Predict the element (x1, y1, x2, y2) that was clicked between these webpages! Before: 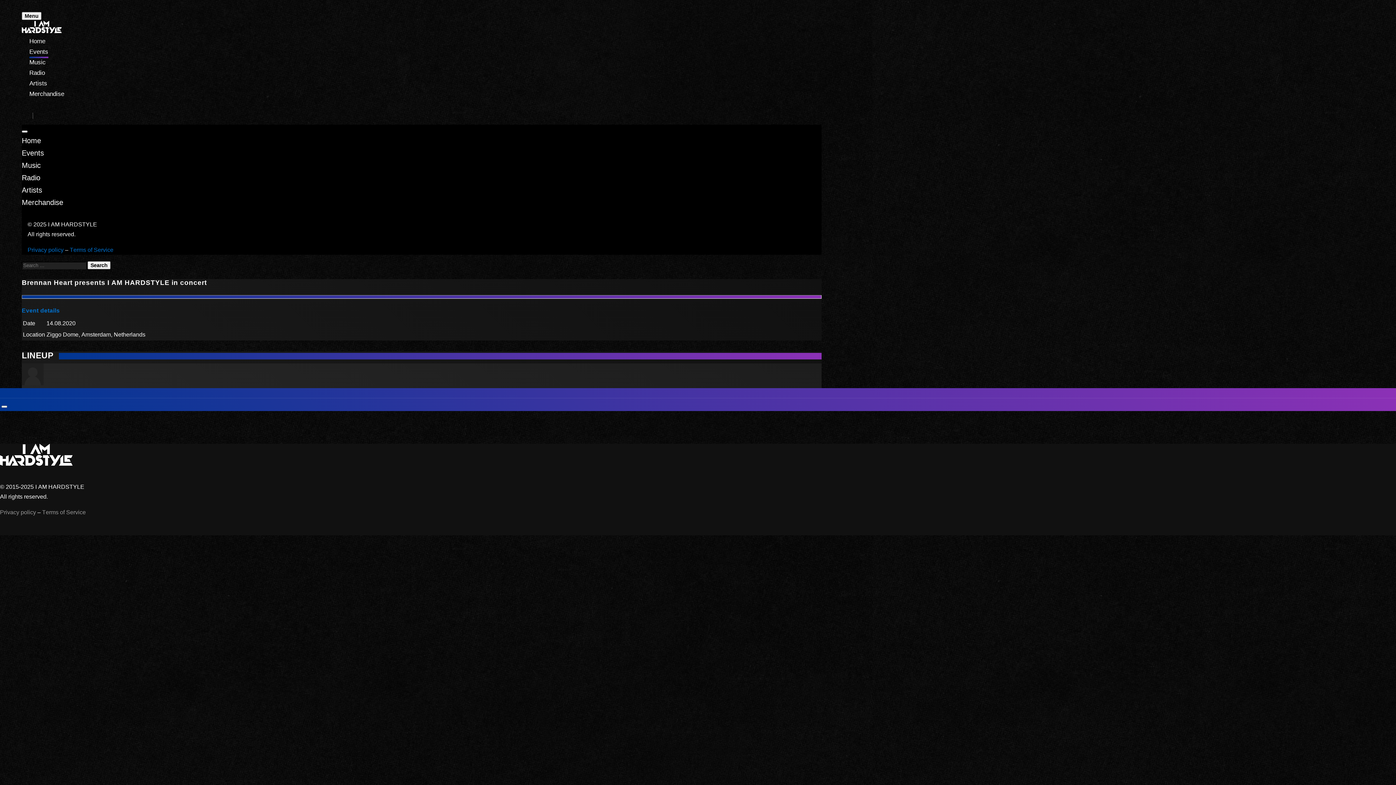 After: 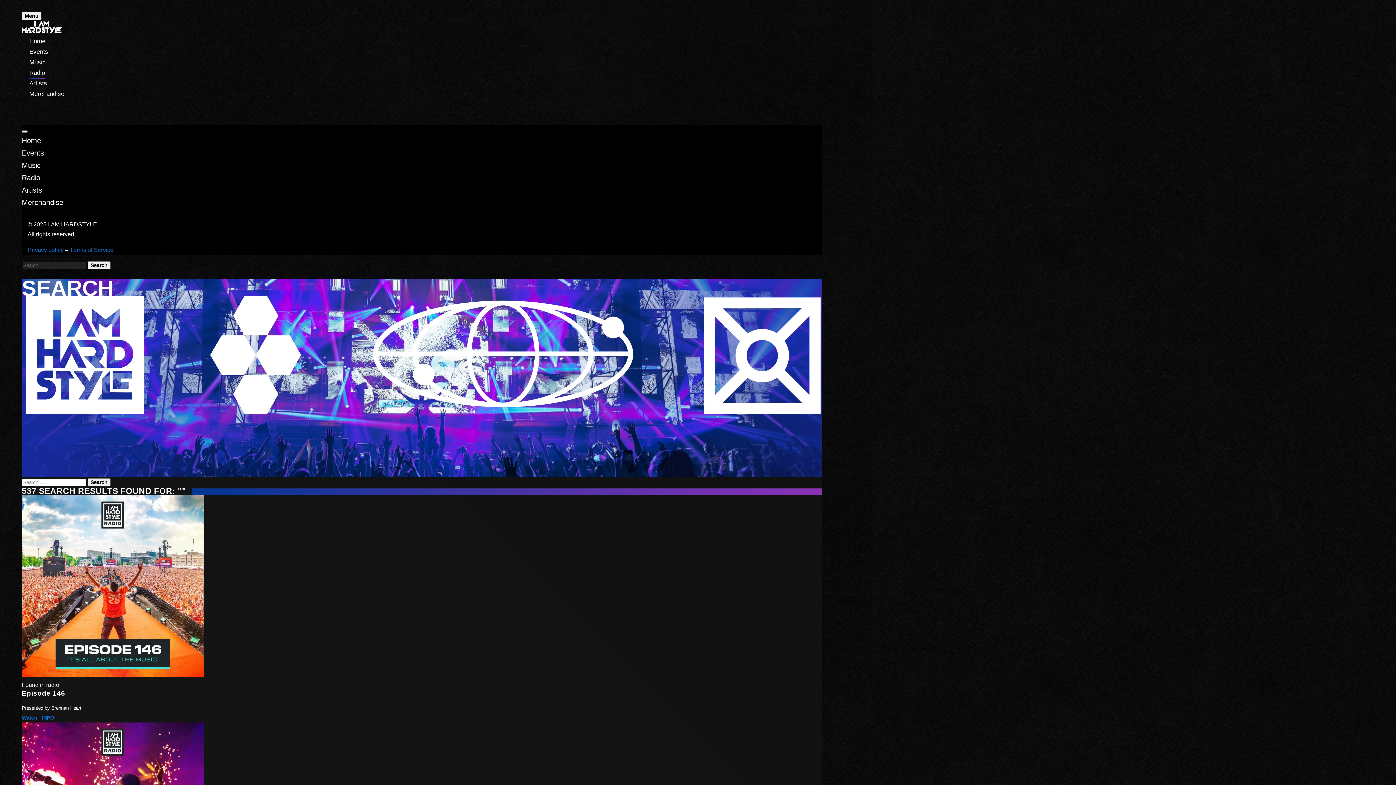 Action: bbox: (87, 261, 110, 269) label: Search